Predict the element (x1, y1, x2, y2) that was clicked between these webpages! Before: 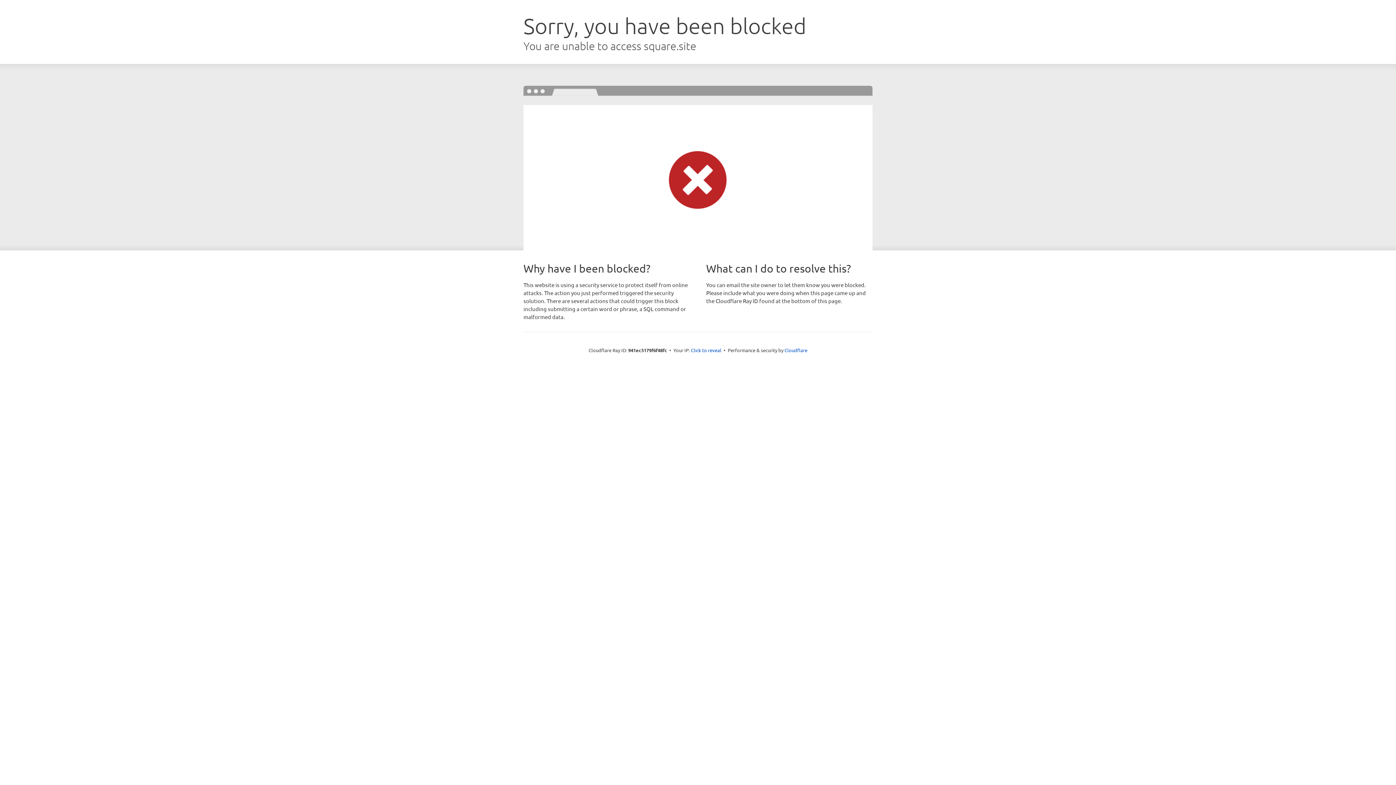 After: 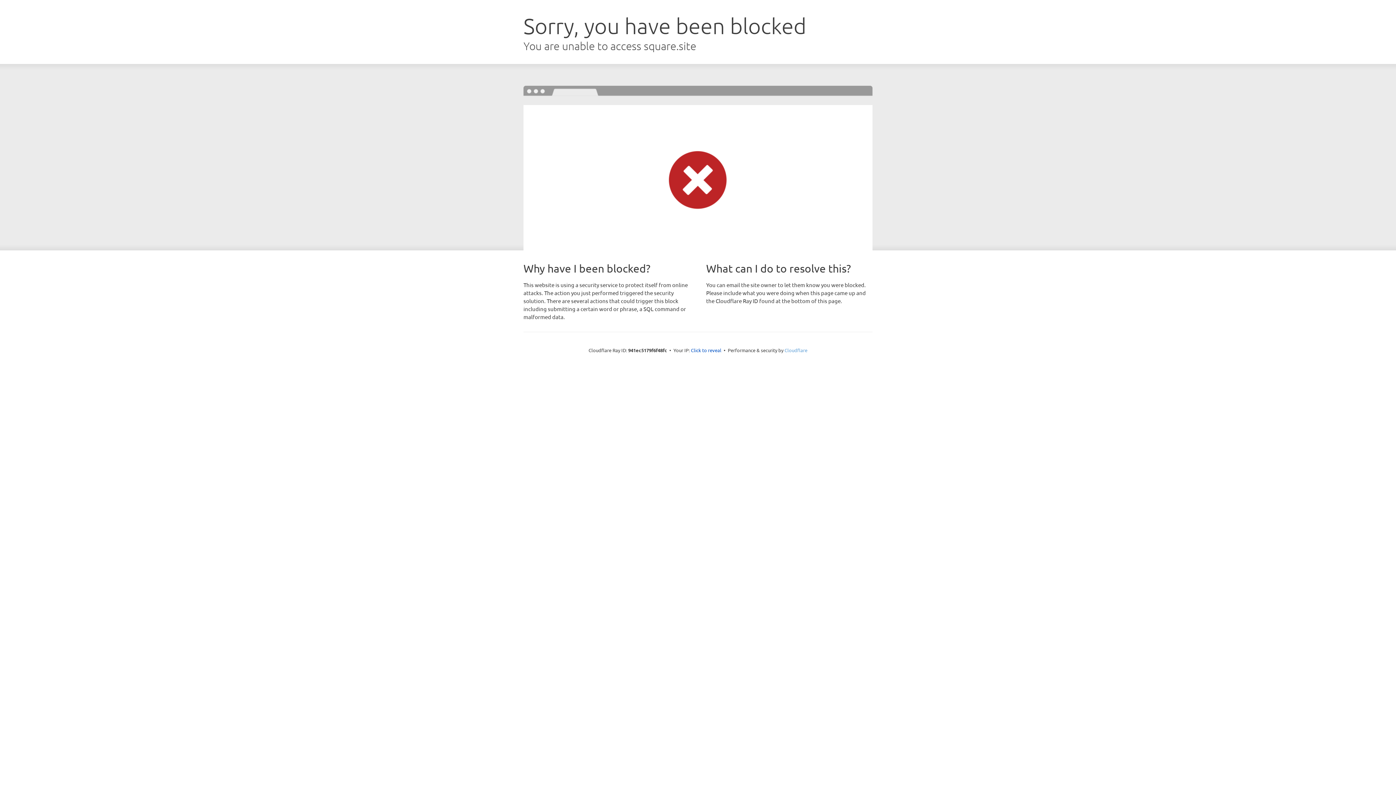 Action: label: Cloudflare bbox: (784, 347, 807, 353)